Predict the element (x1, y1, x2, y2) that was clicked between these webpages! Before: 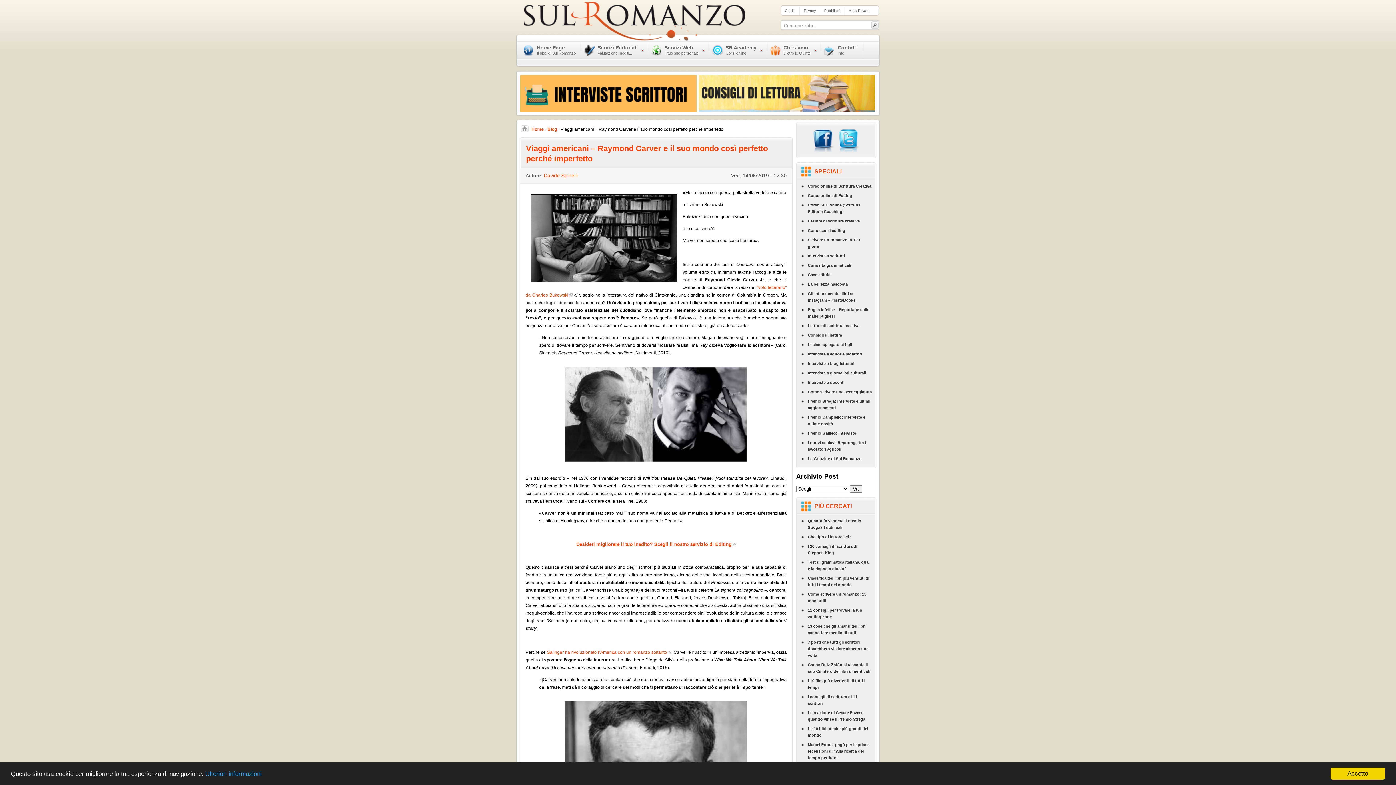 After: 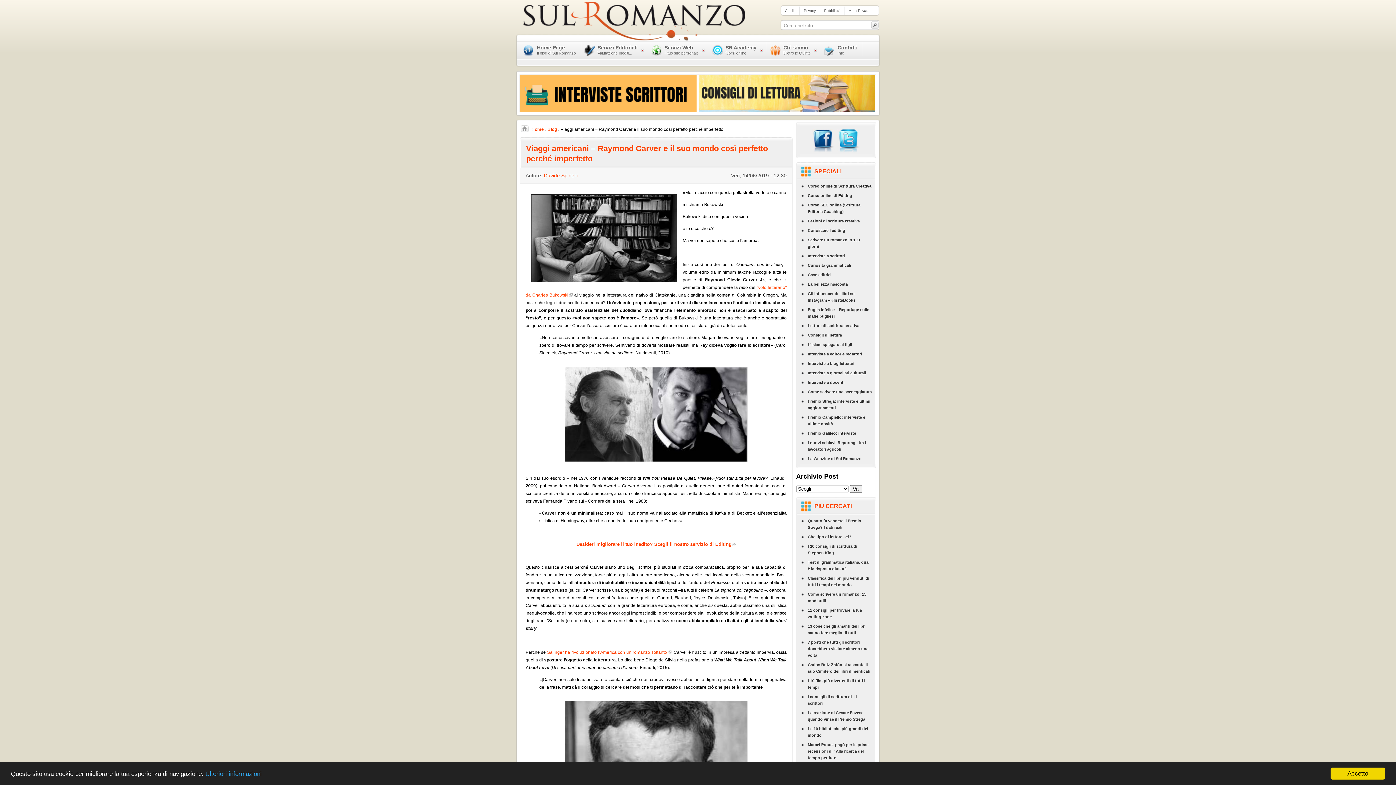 Action: bbox: (812, 148, 835, 153)